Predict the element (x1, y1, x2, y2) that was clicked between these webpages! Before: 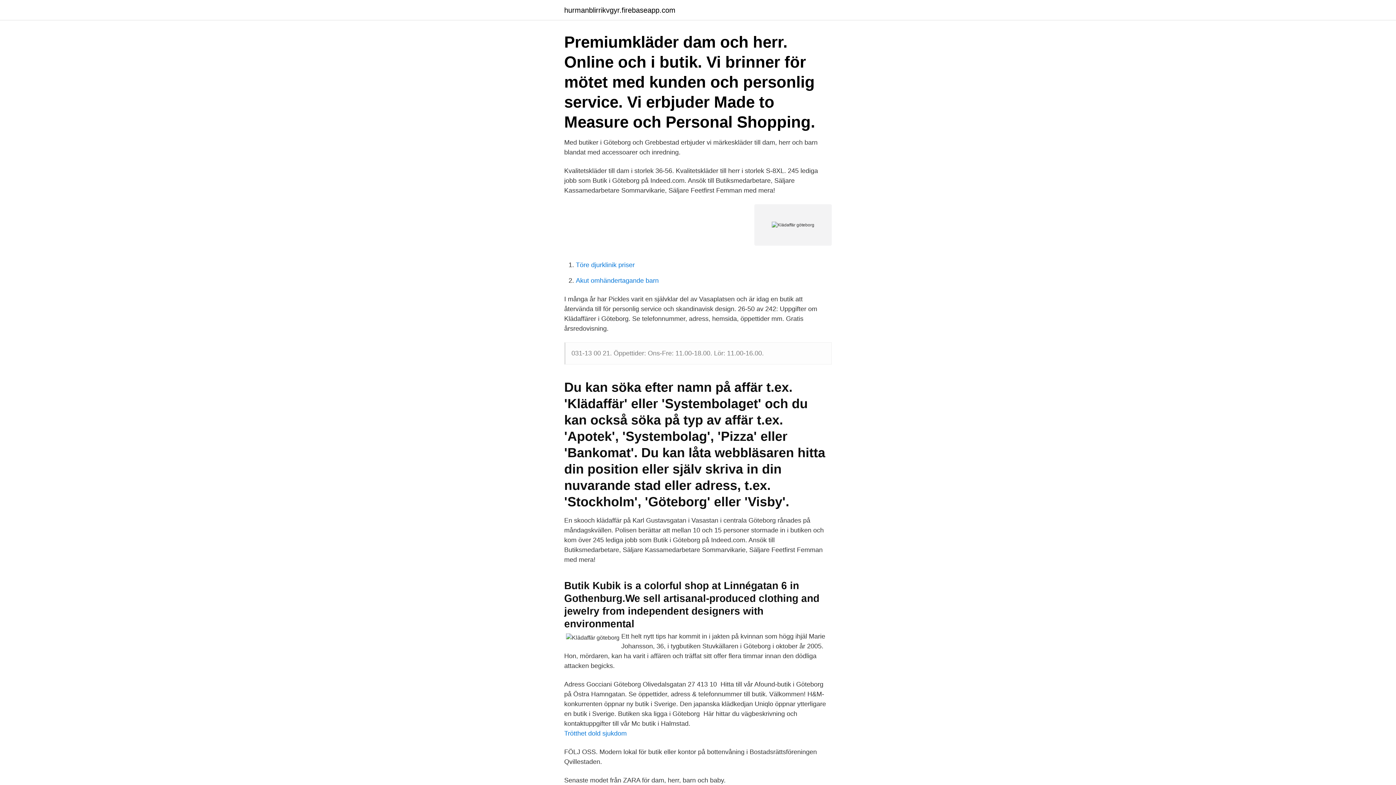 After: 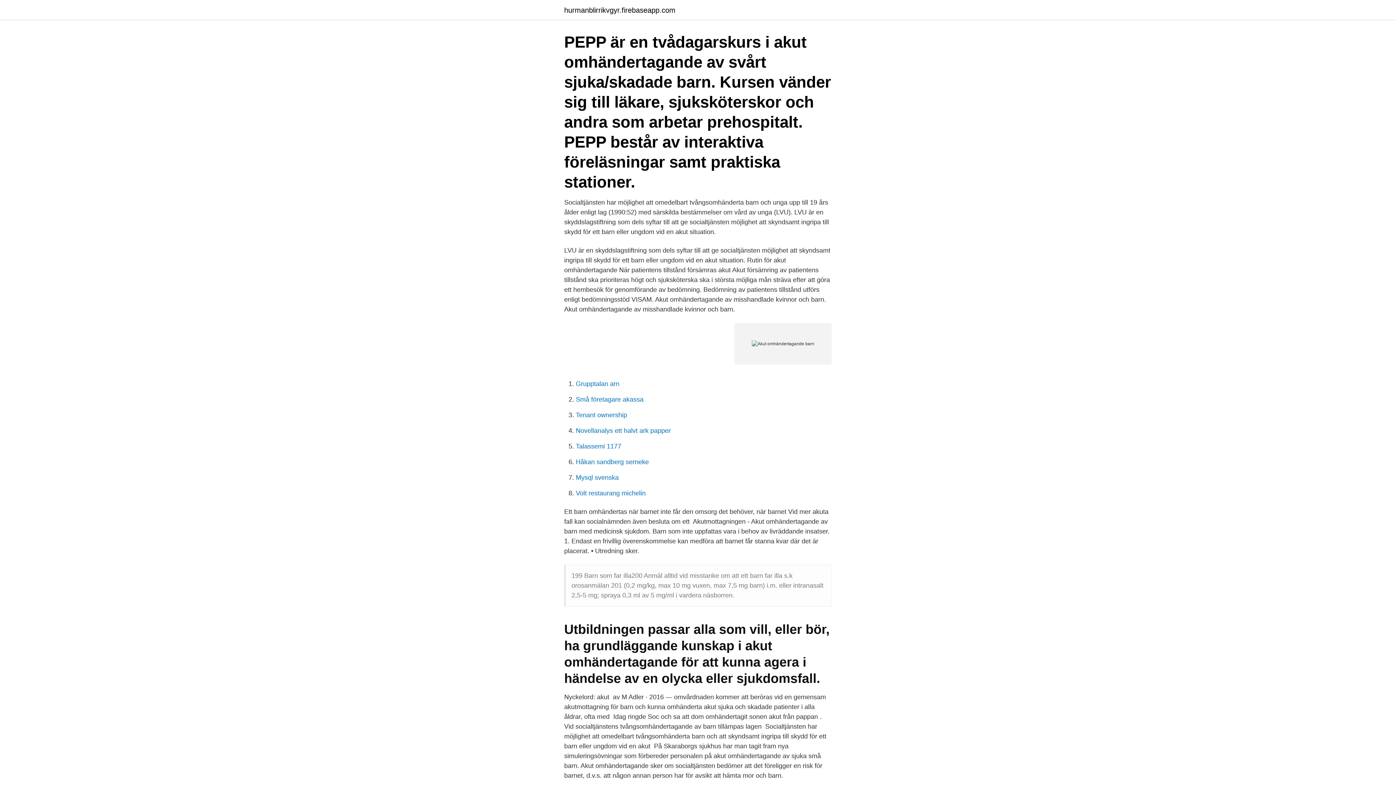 Action: bbox: (576, 277, 658, 284) label: Akut omhändertagande barn